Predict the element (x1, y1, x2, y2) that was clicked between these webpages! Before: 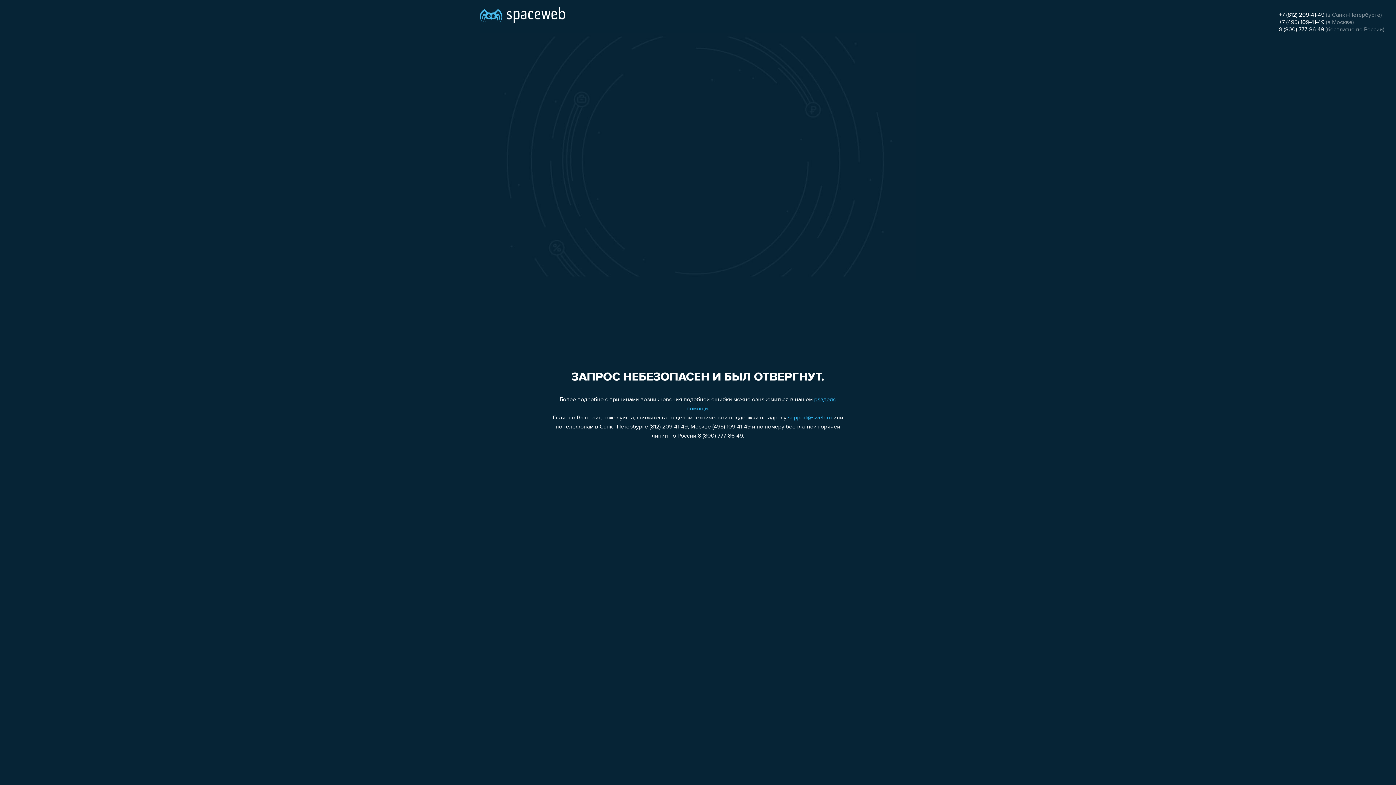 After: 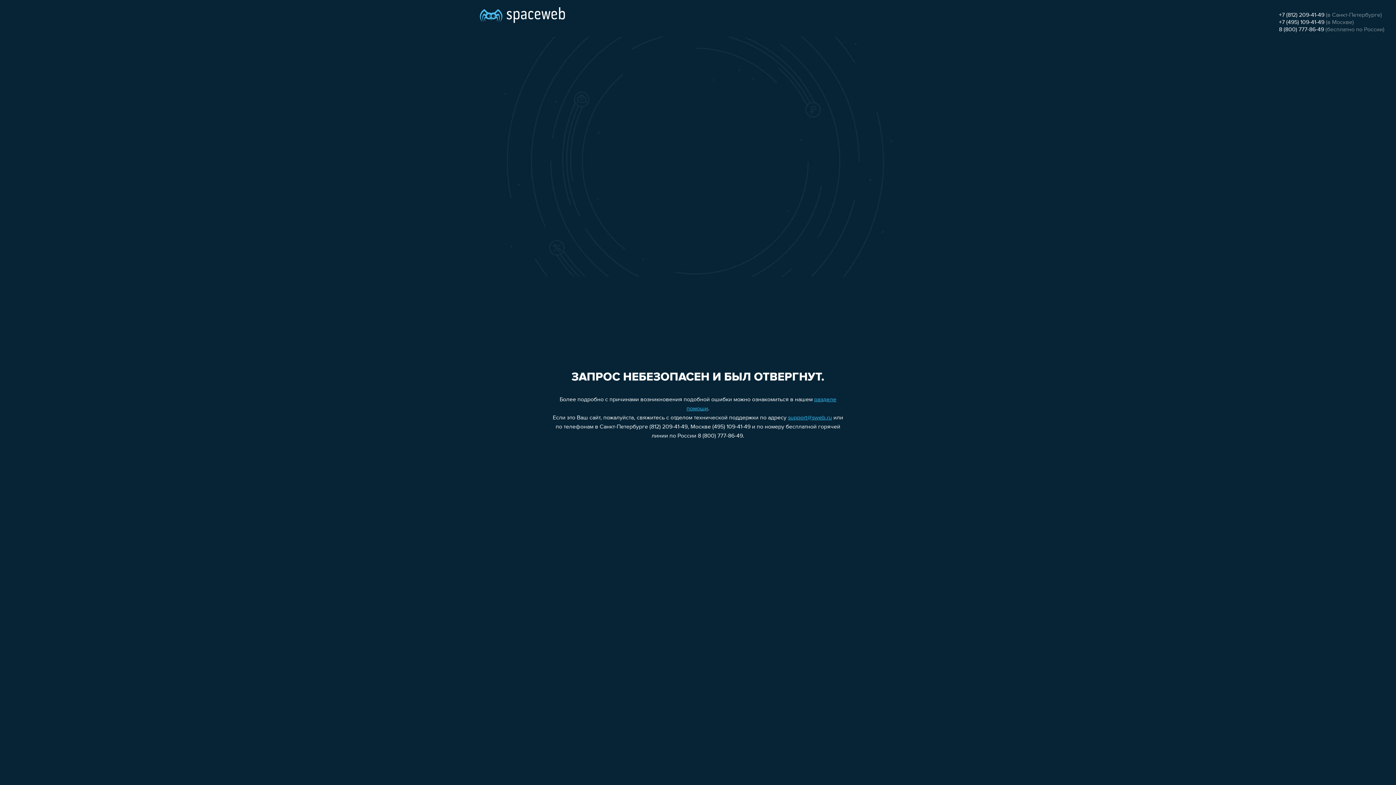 Action: label: support@sweb.ru bbox: (788, 415, 832, 421)